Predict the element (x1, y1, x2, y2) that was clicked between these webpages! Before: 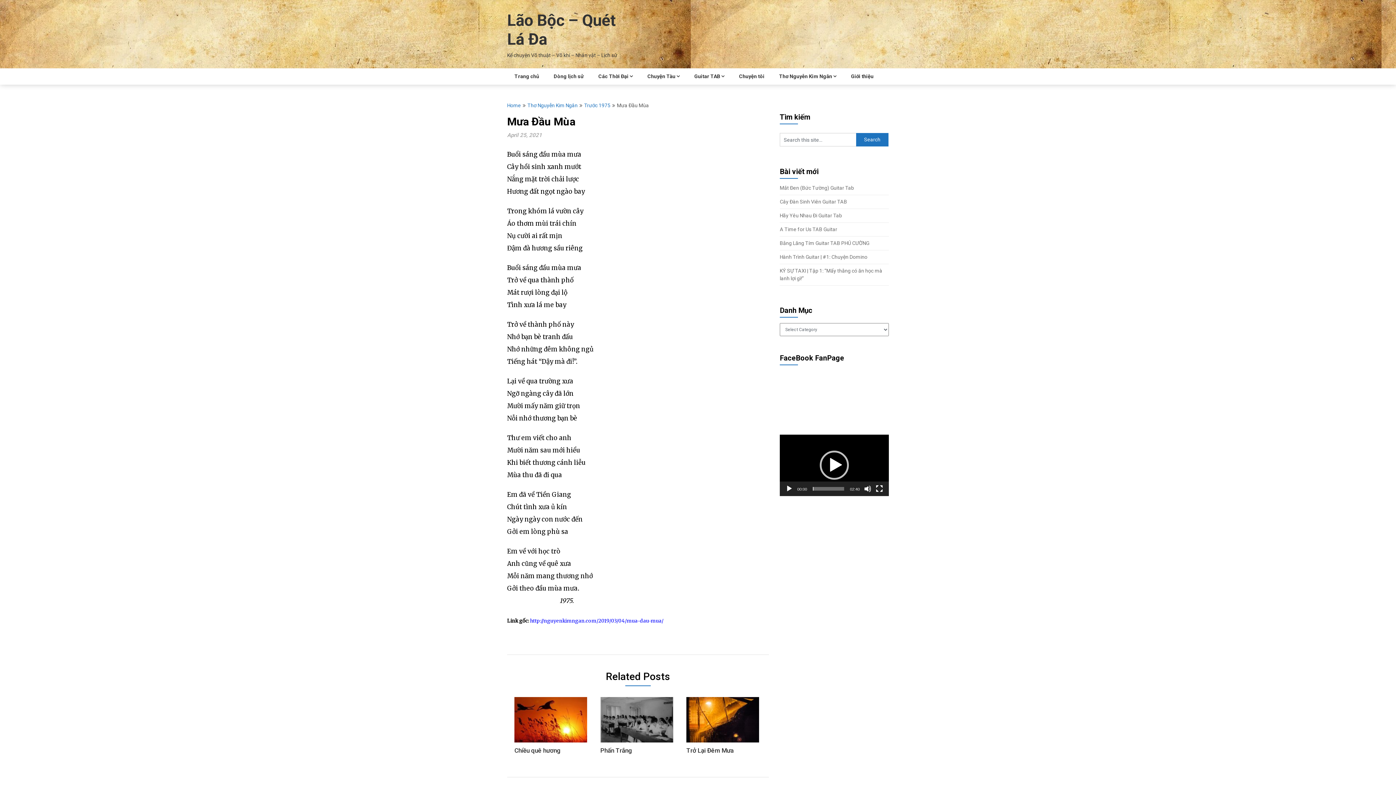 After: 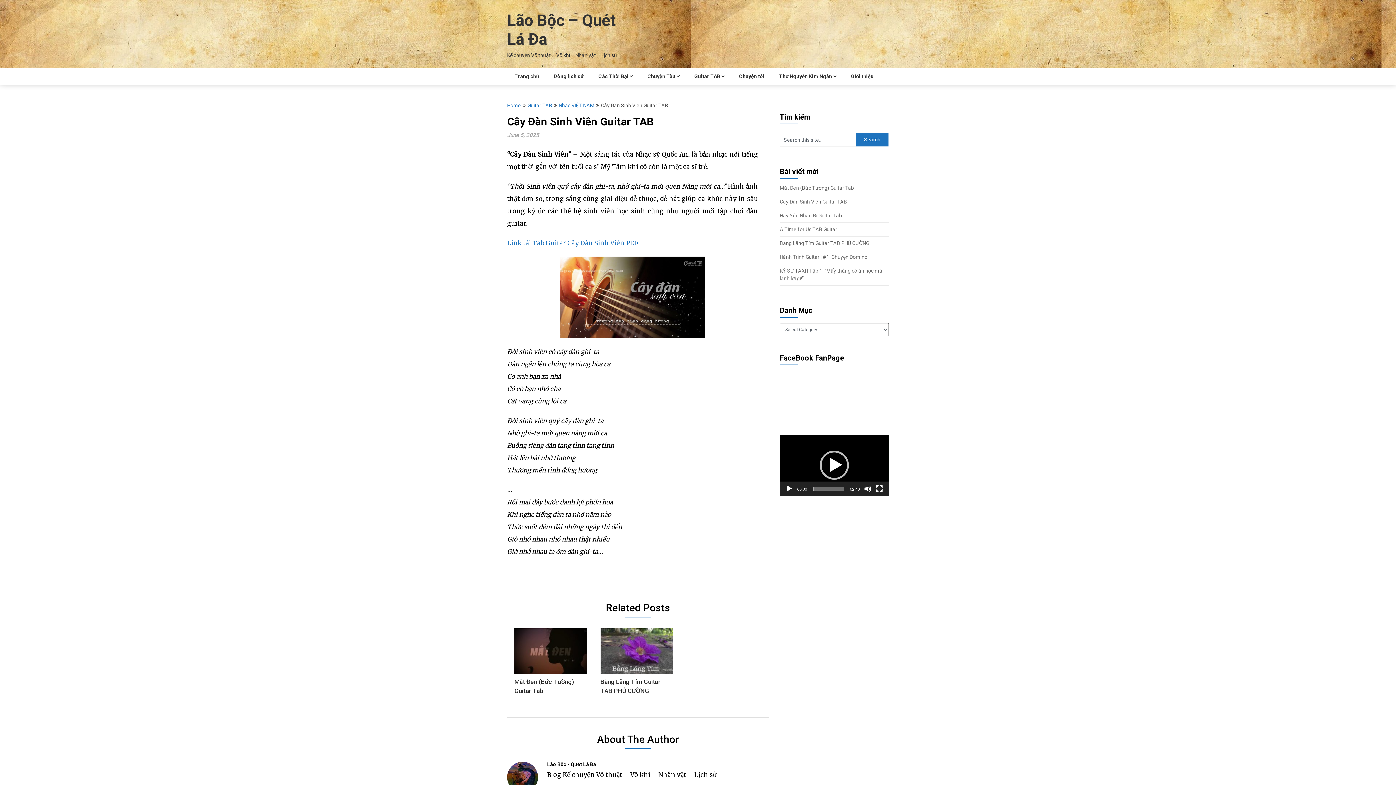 Action: bbox: (780, 198, 847, 204) label: Cây Đàn Sinh Viên Guitar TAB